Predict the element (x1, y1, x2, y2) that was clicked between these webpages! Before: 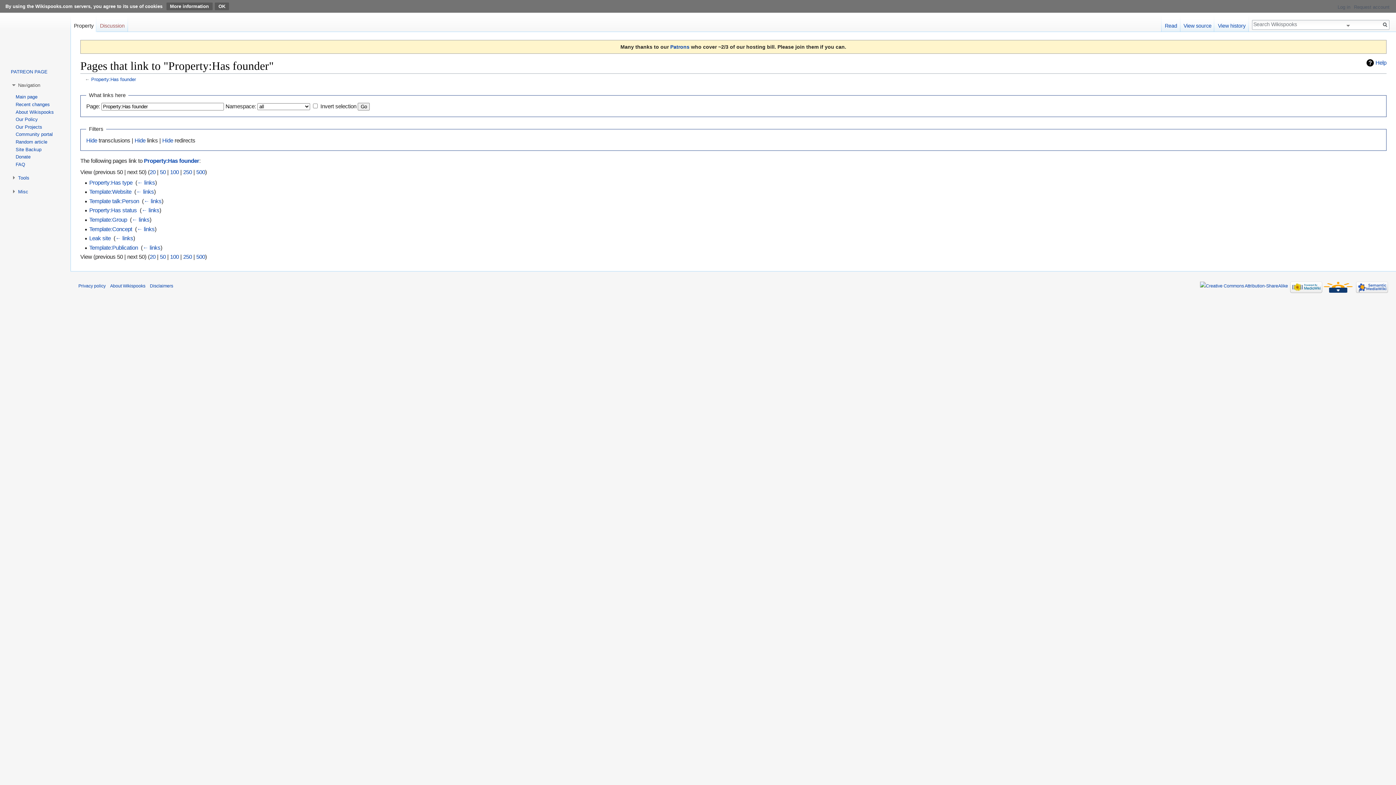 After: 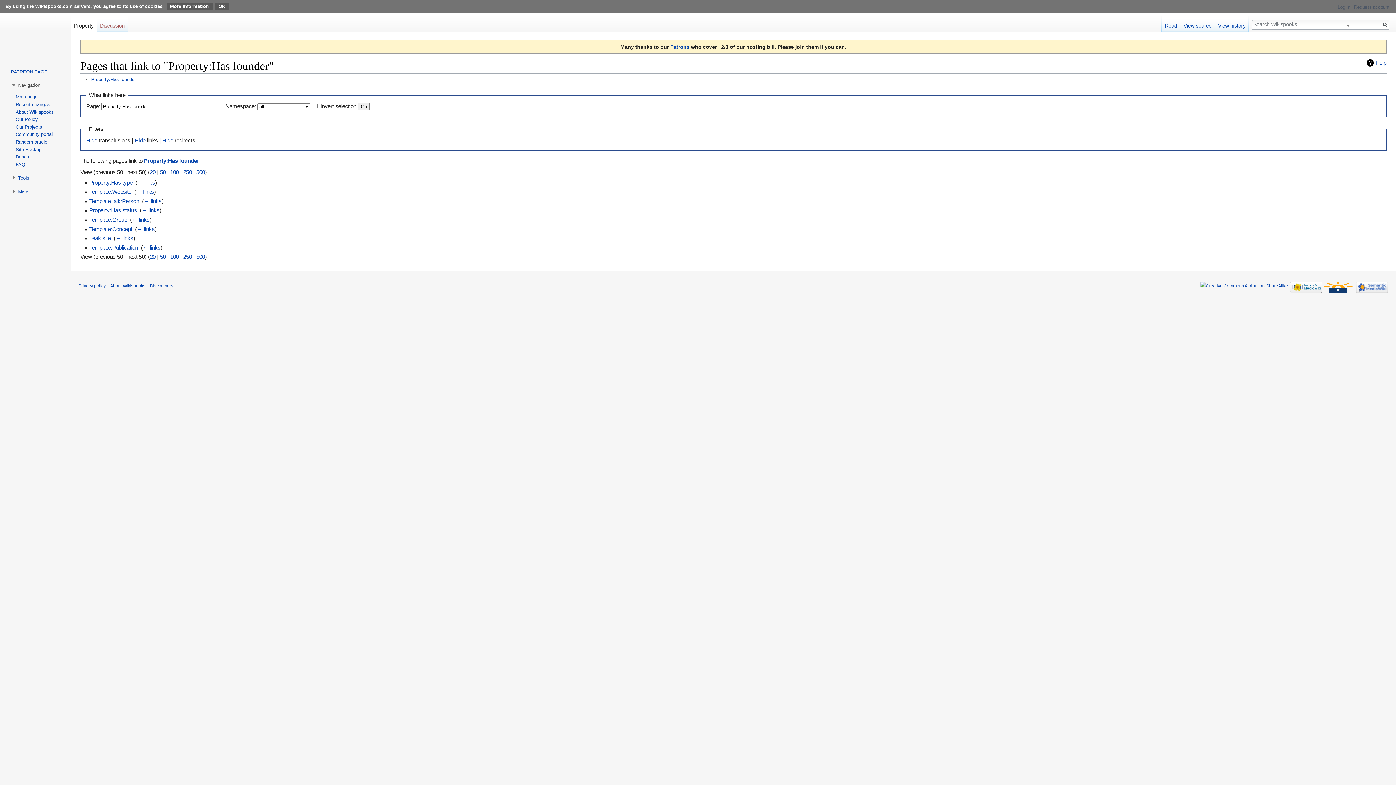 Action: label: 50 bbox: (159, 169, 165, 175)